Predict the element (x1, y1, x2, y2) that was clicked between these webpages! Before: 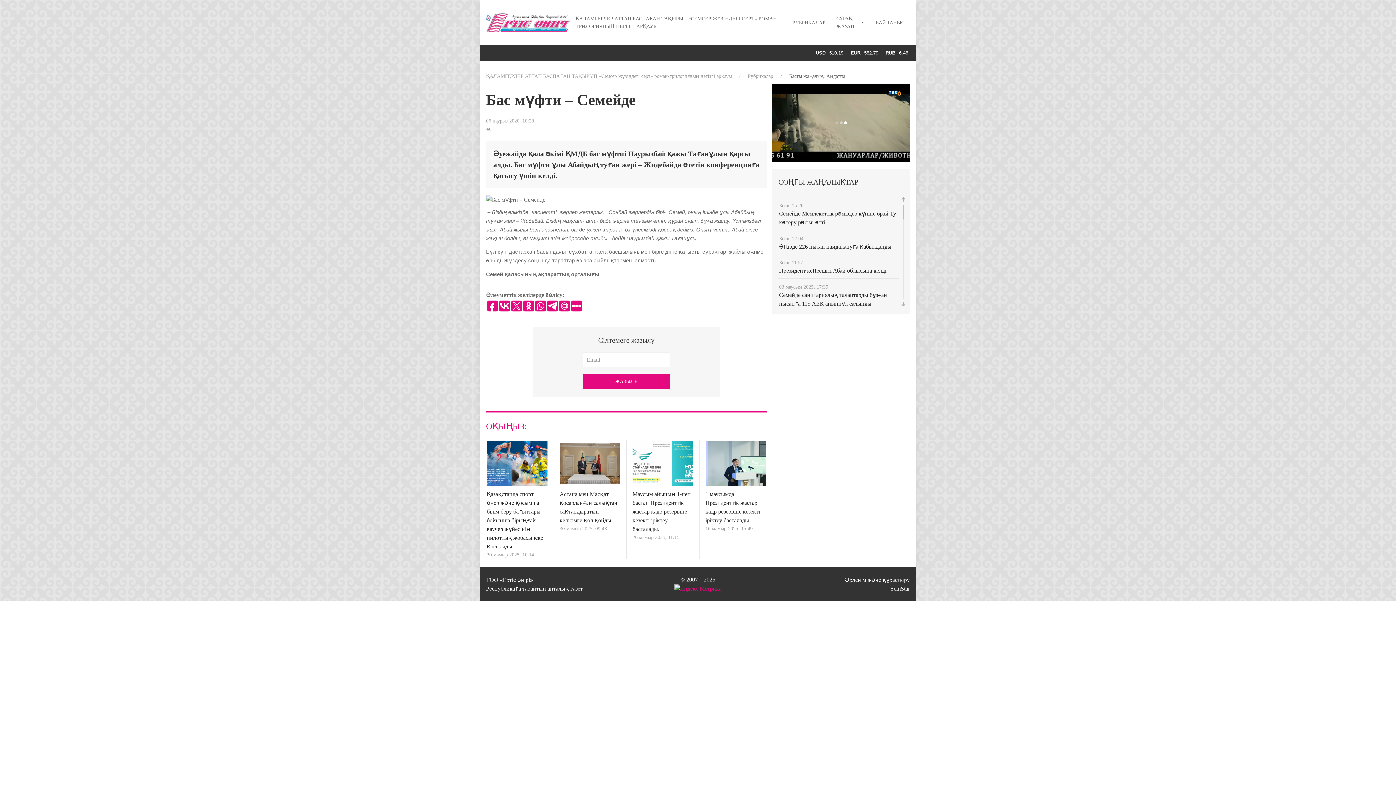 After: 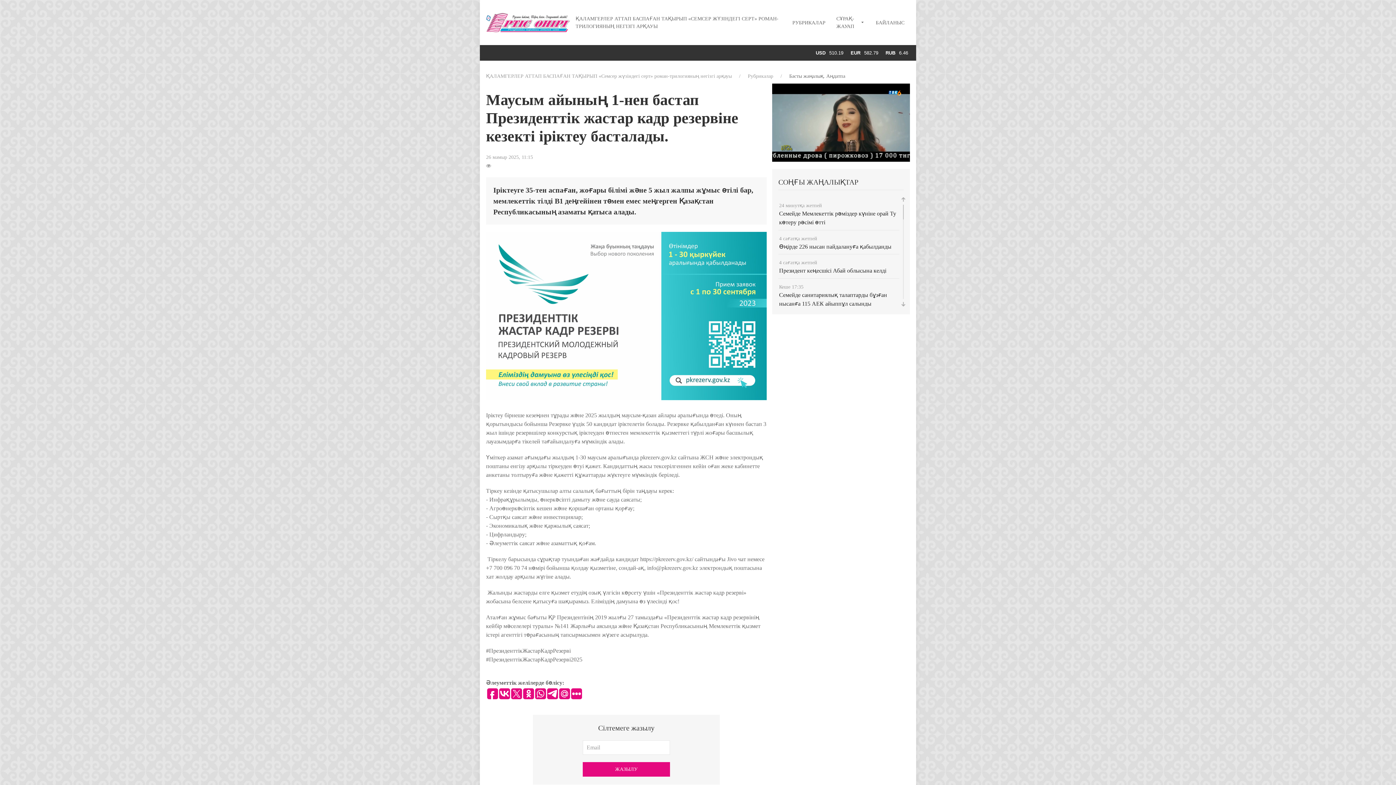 Action: label: Маусым айының 1-нен бастап Президенттік жастар кадр резервіне кезекті іріктеу басталады. bbox: (632, 491, 690, 532)